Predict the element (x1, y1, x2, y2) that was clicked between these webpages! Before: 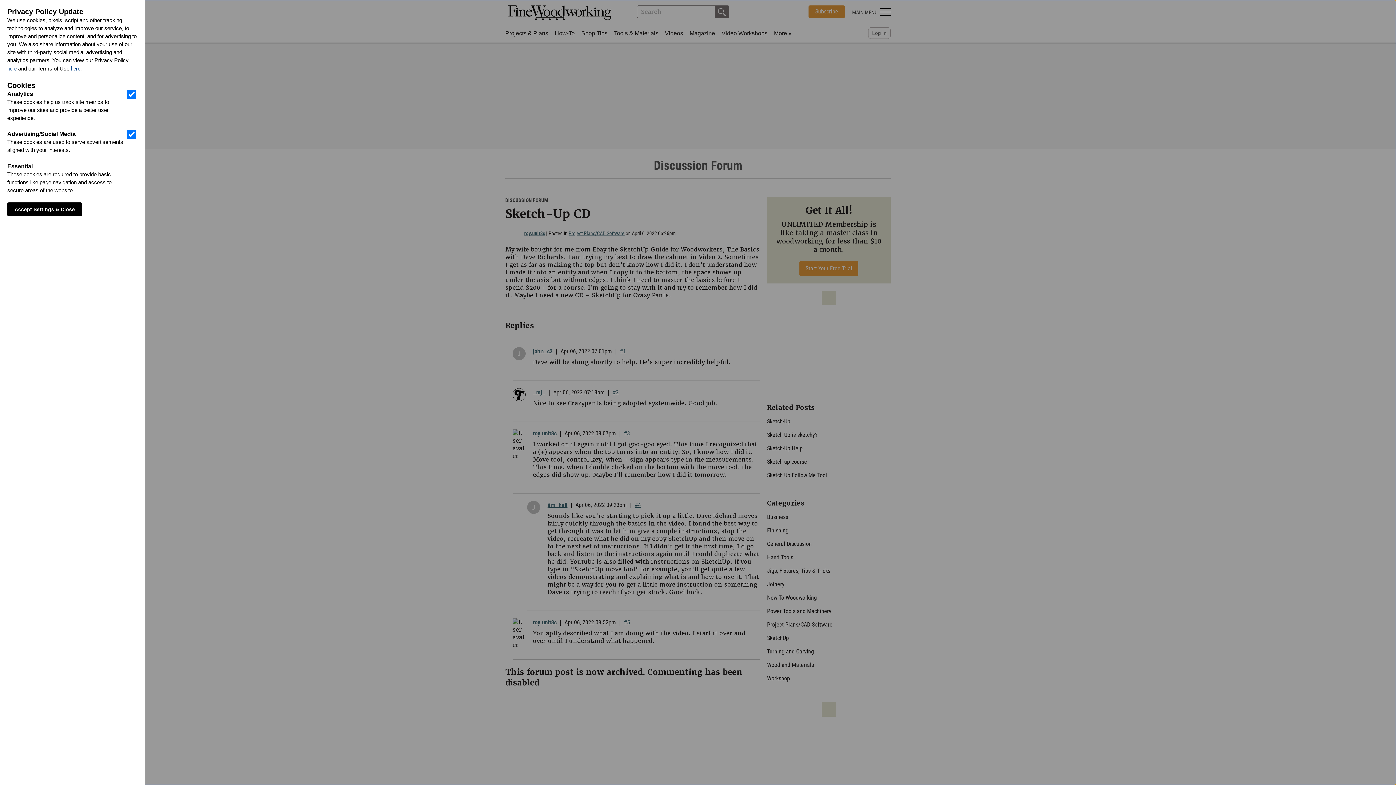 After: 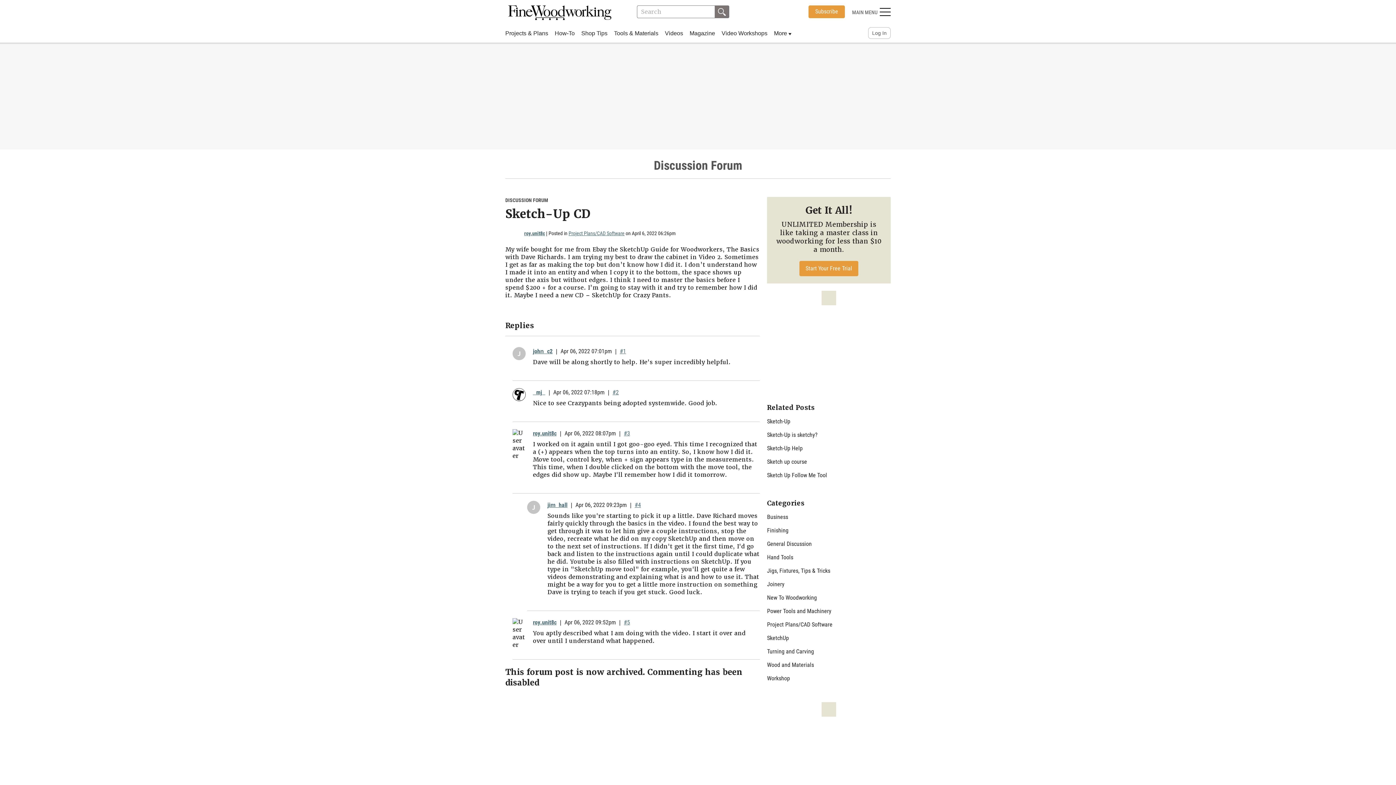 Action: label: Accept Settings & Close bbox: (7, 202, 82, 216)